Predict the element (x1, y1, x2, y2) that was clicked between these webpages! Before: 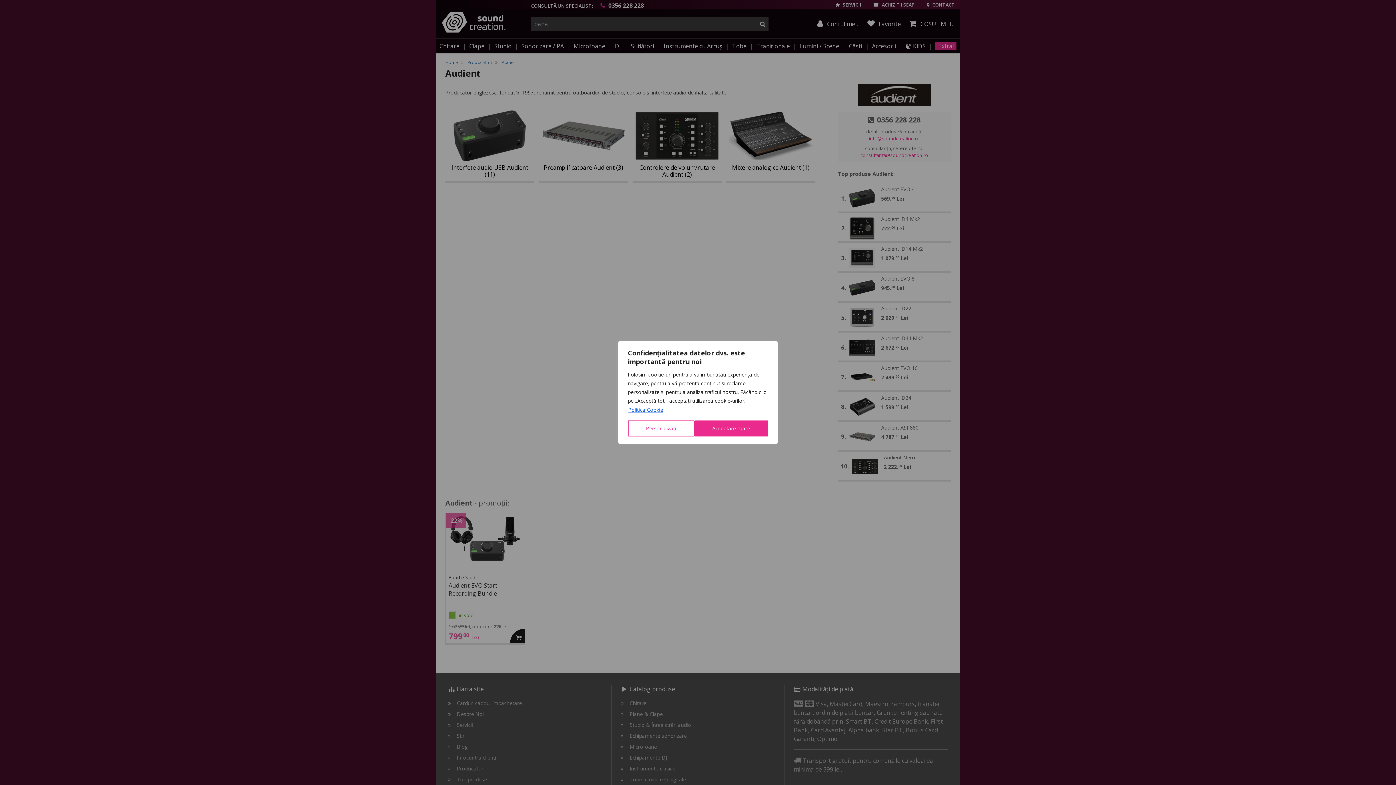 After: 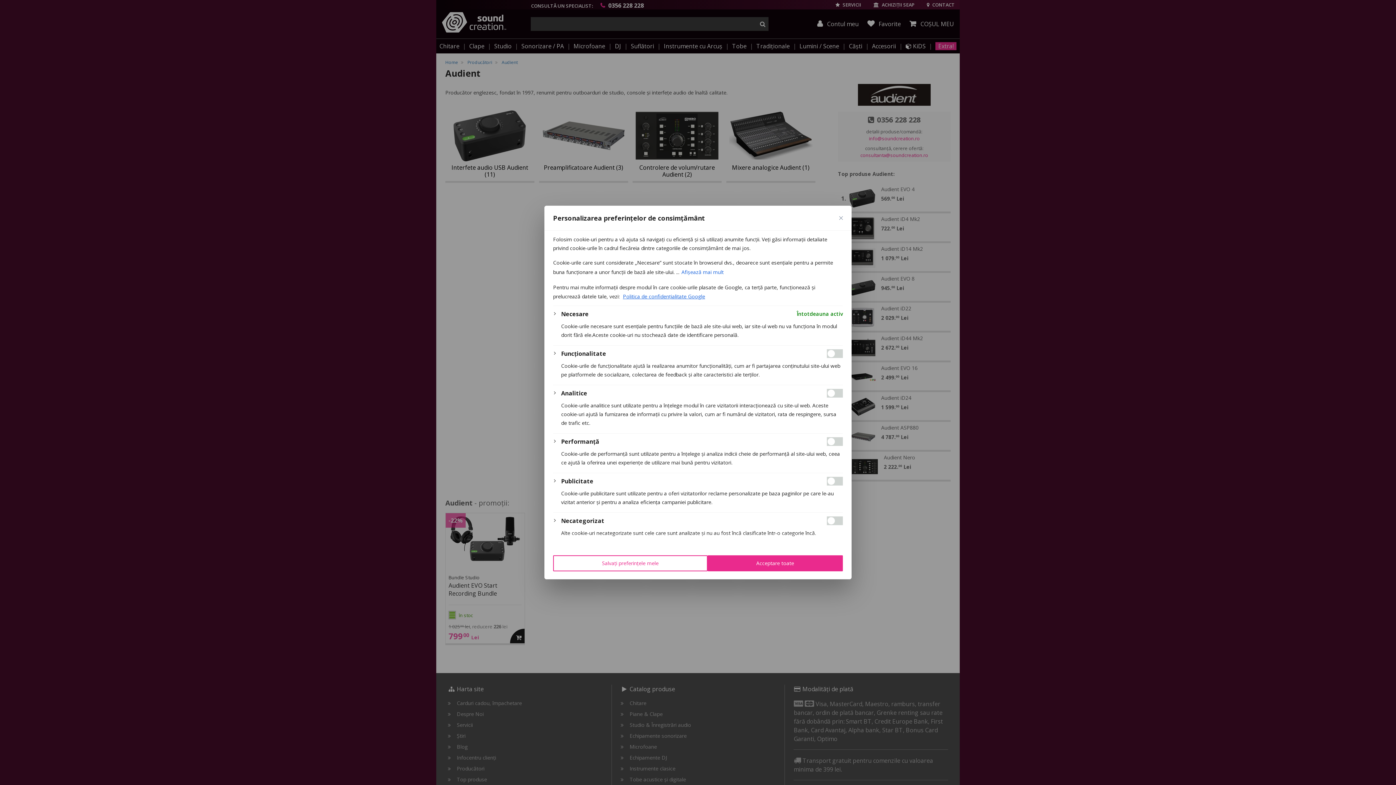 Action: bbox: (628, 420, 694, 436) label: Personalizați